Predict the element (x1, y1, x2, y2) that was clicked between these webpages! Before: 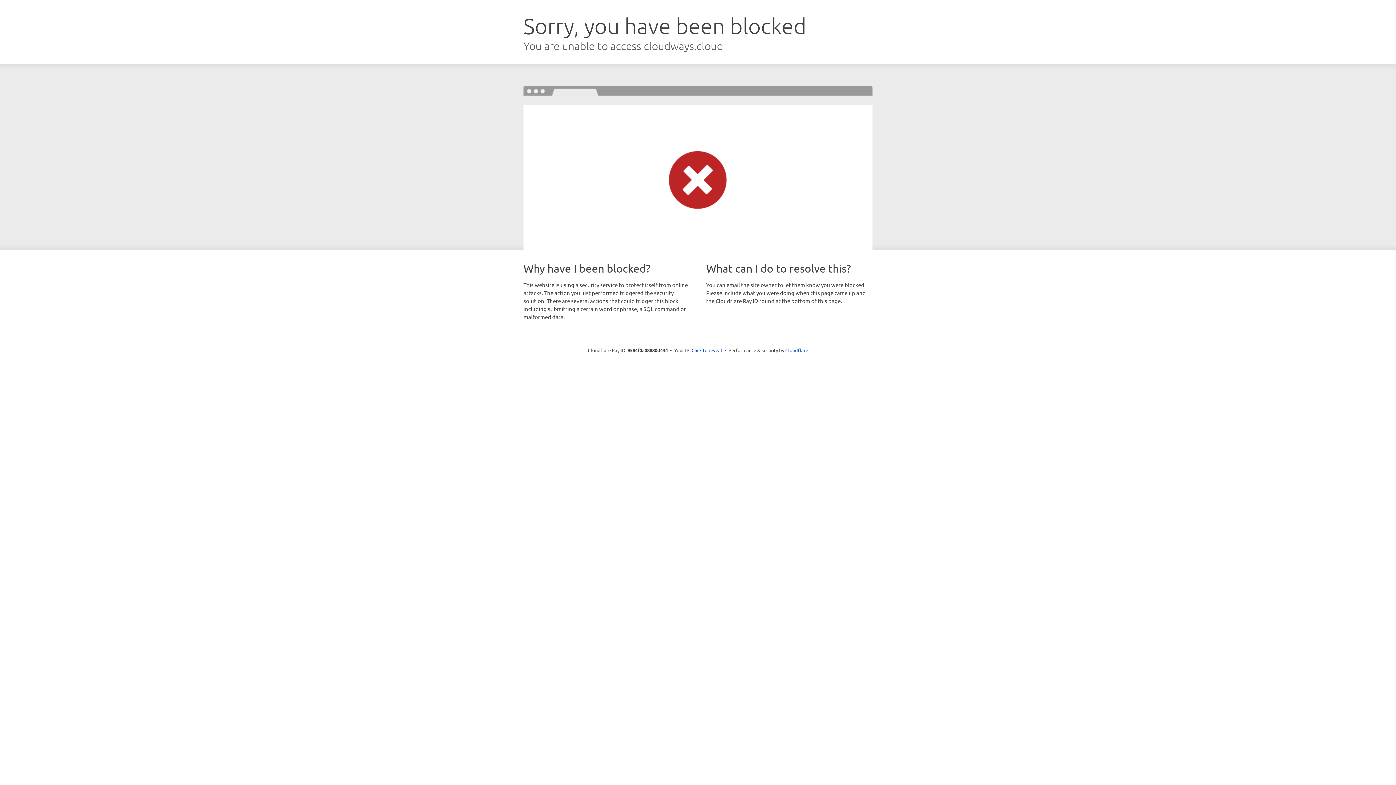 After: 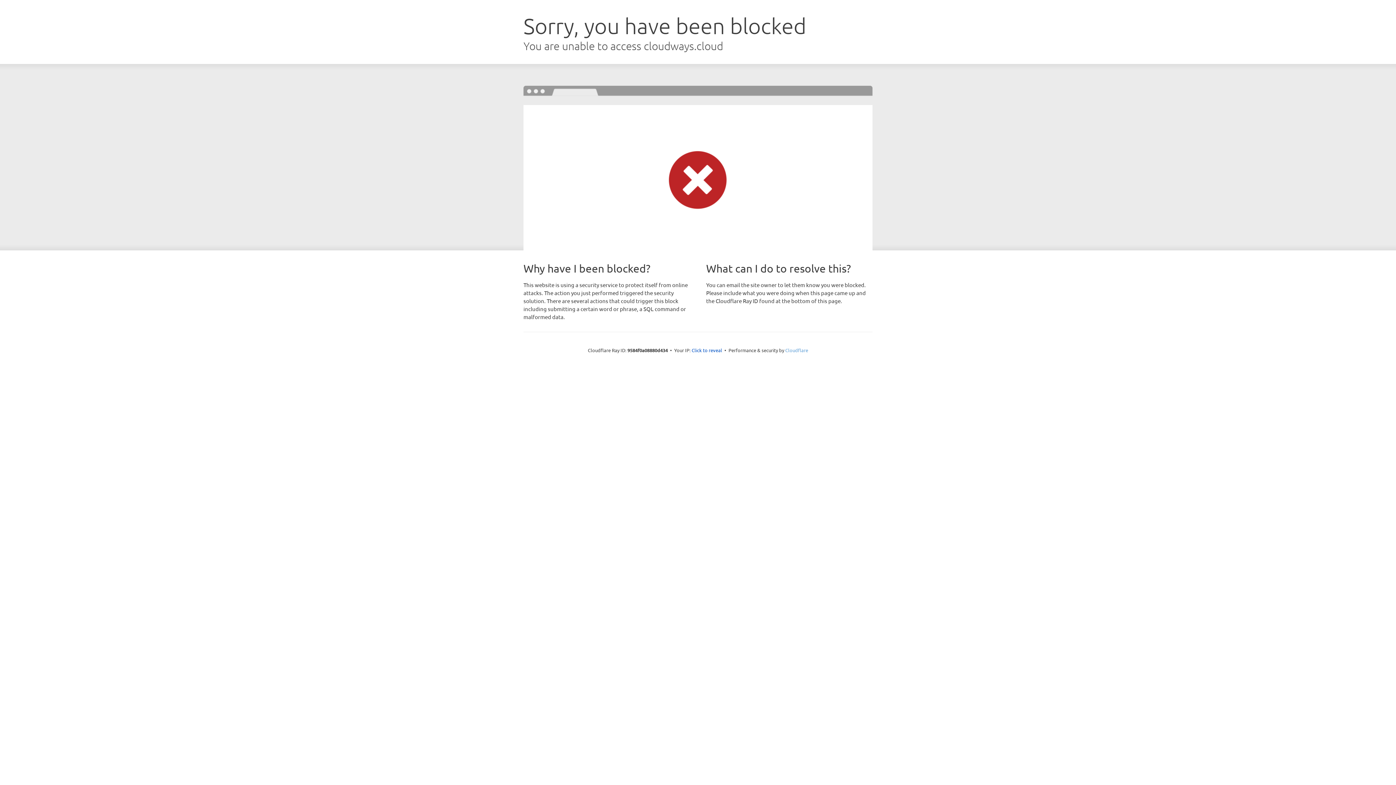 Action: bbox: (785, 347, 808, 353) label: Cloudflare